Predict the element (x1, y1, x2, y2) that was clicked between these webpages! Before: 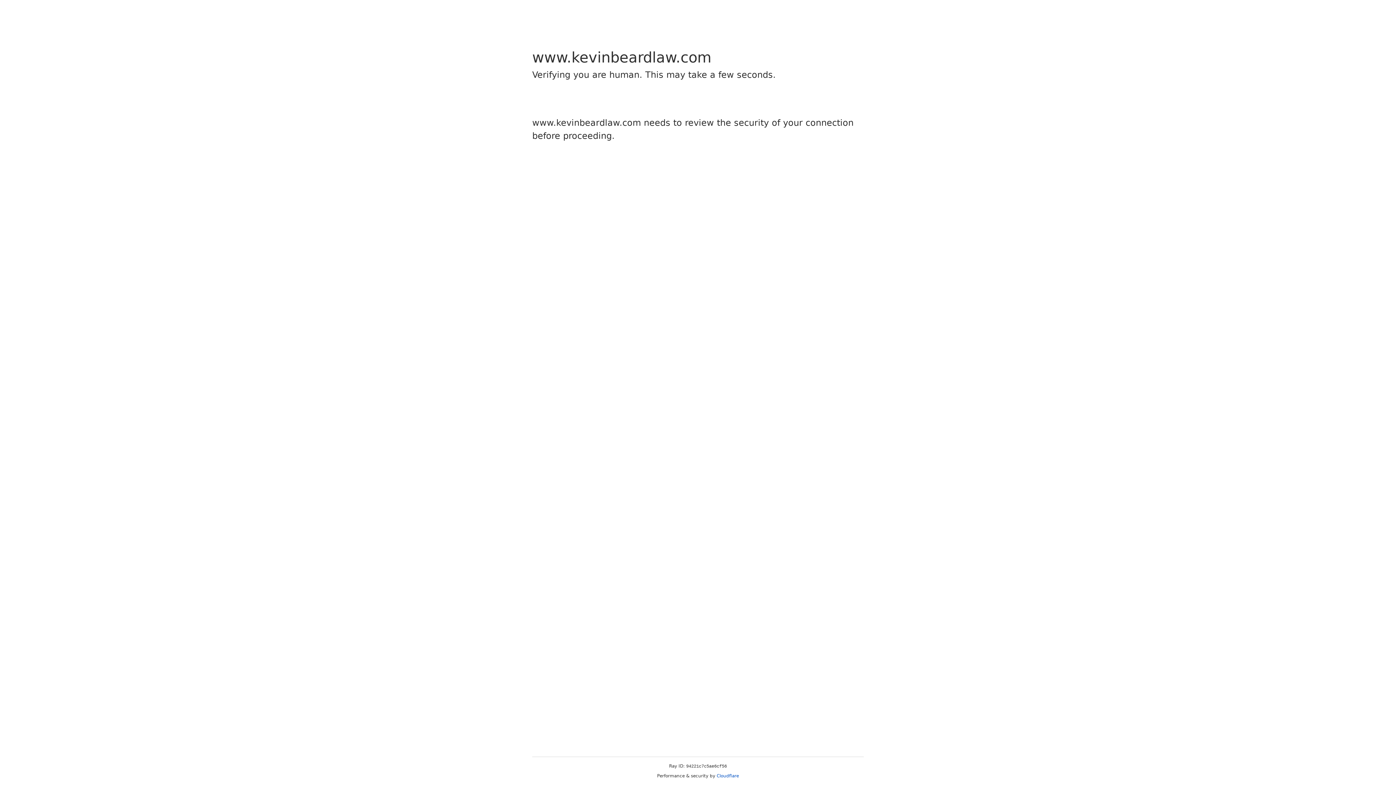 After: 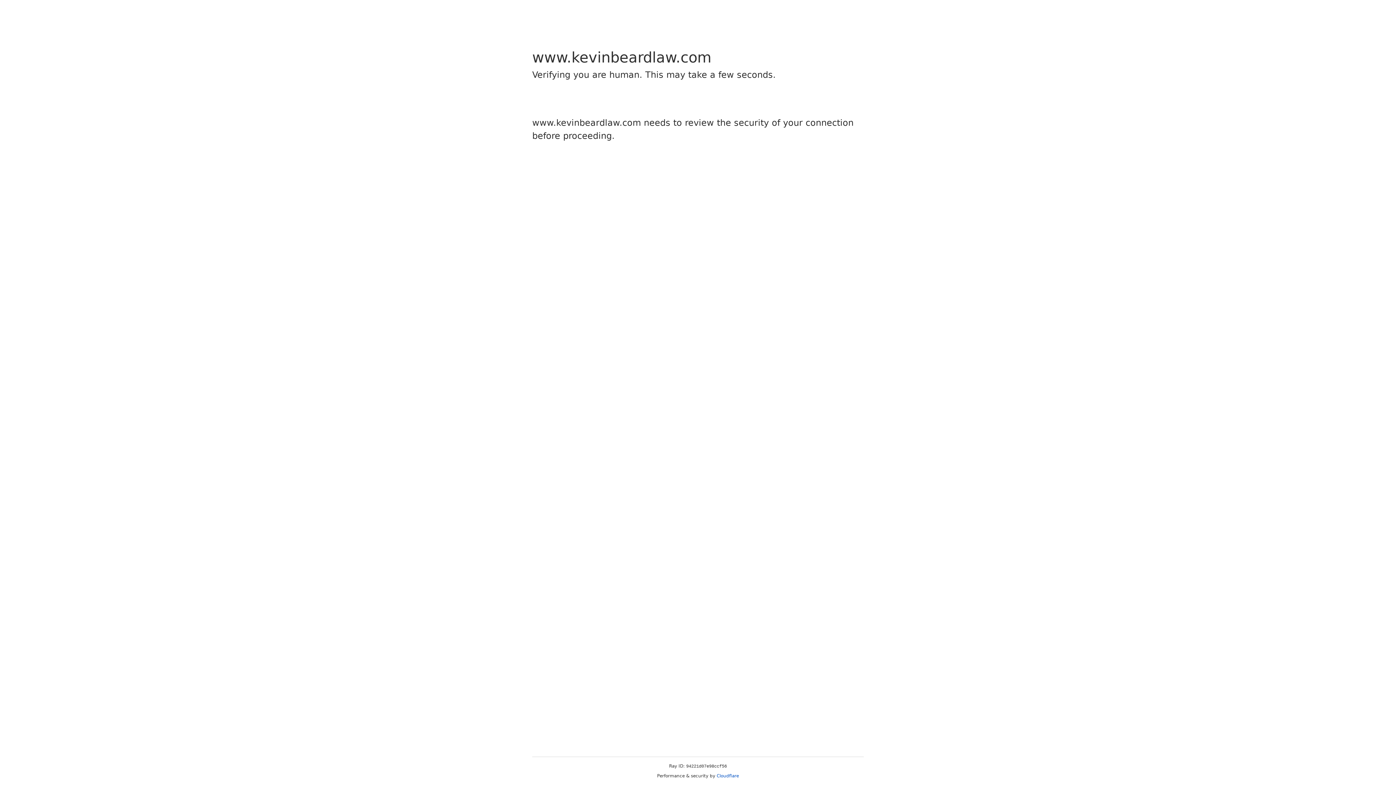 Action: label: Cloudflare bbox: (716, 773, 739, 778)